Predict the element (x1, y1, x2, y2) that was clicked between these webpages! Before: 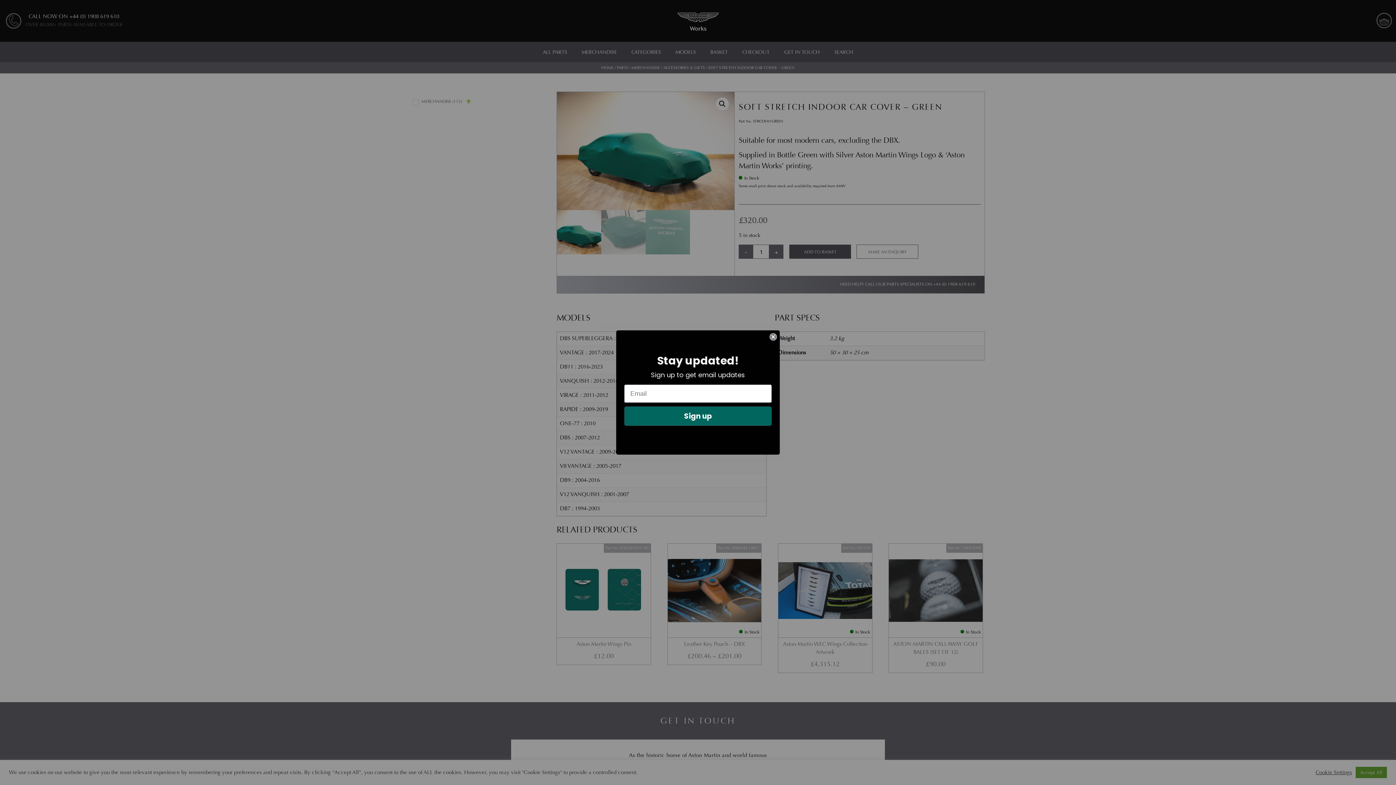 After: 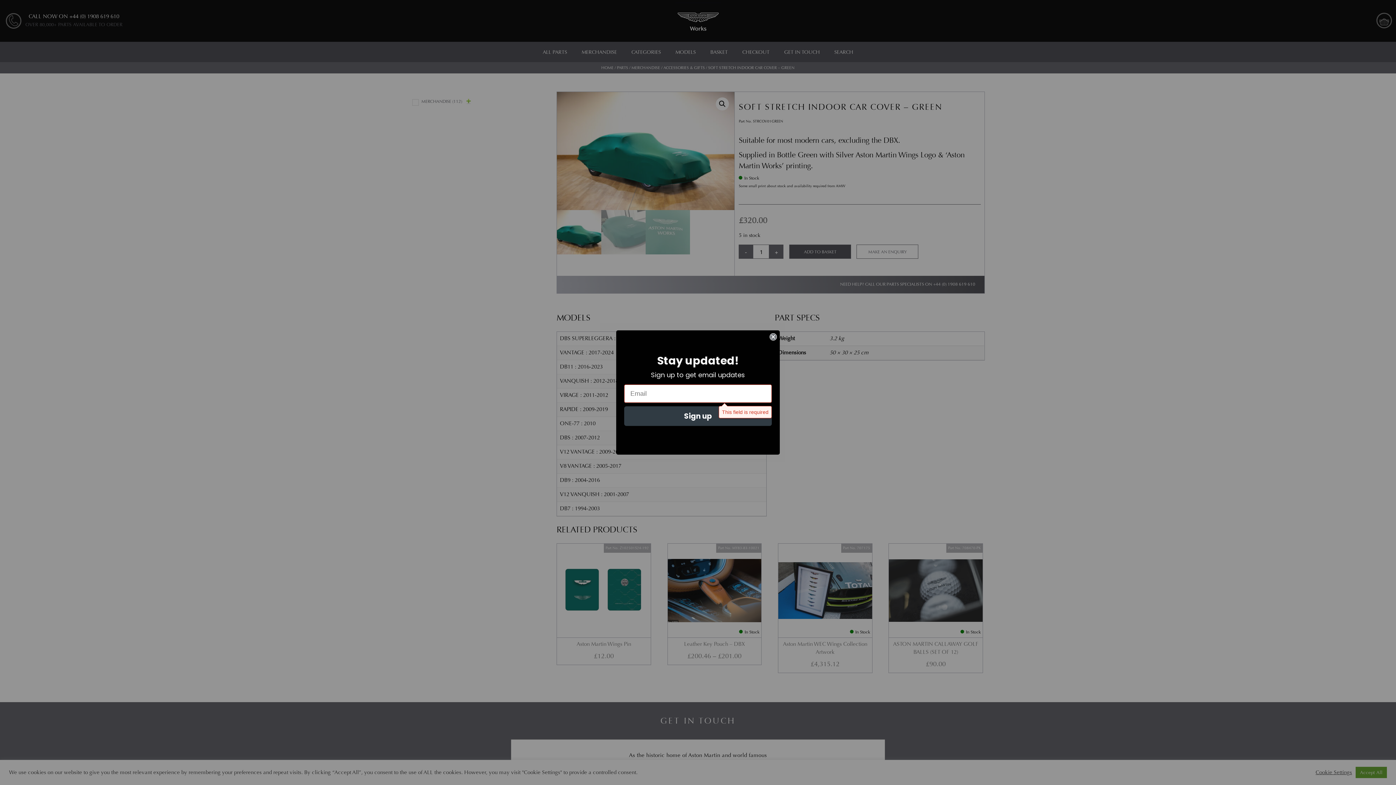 Action: label: Sign up bbox: (624, 406, 772, 426)